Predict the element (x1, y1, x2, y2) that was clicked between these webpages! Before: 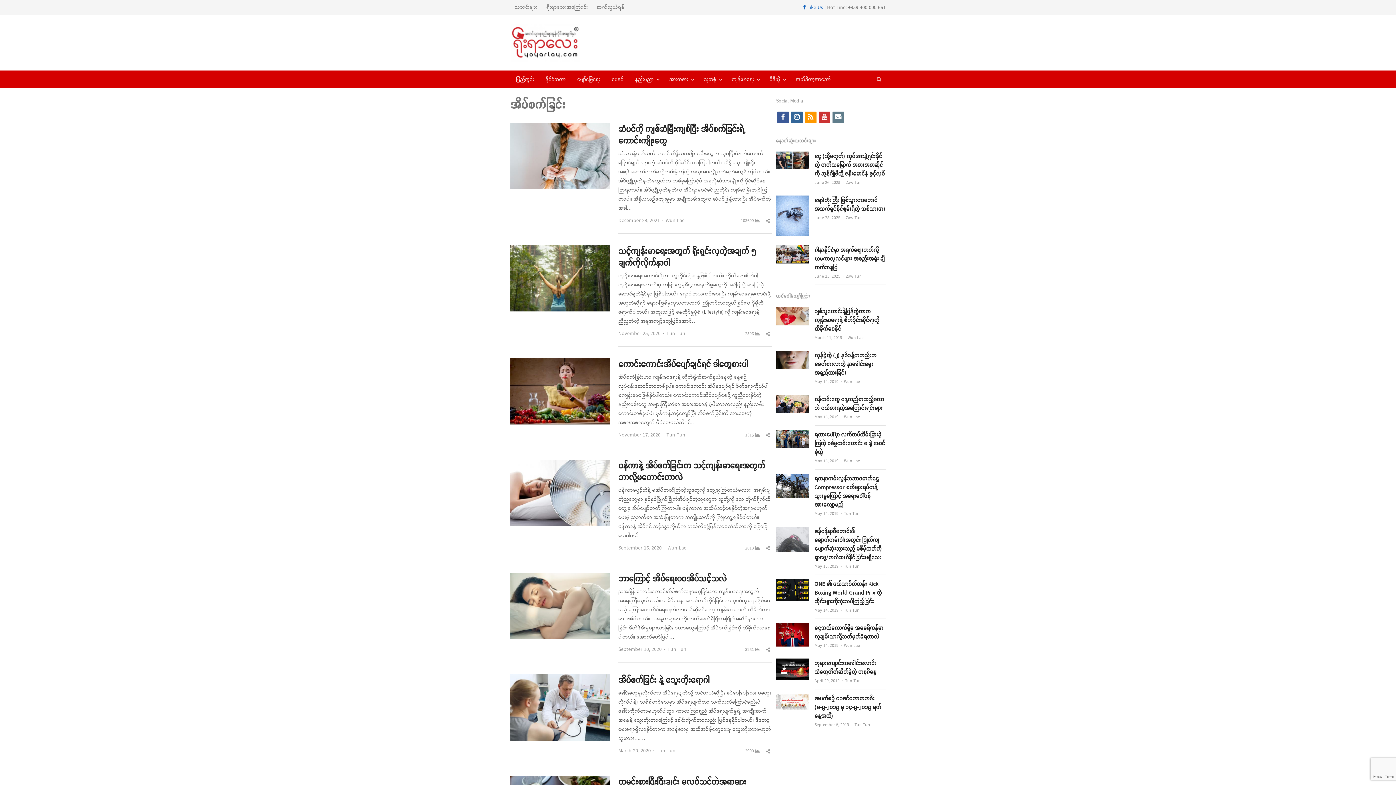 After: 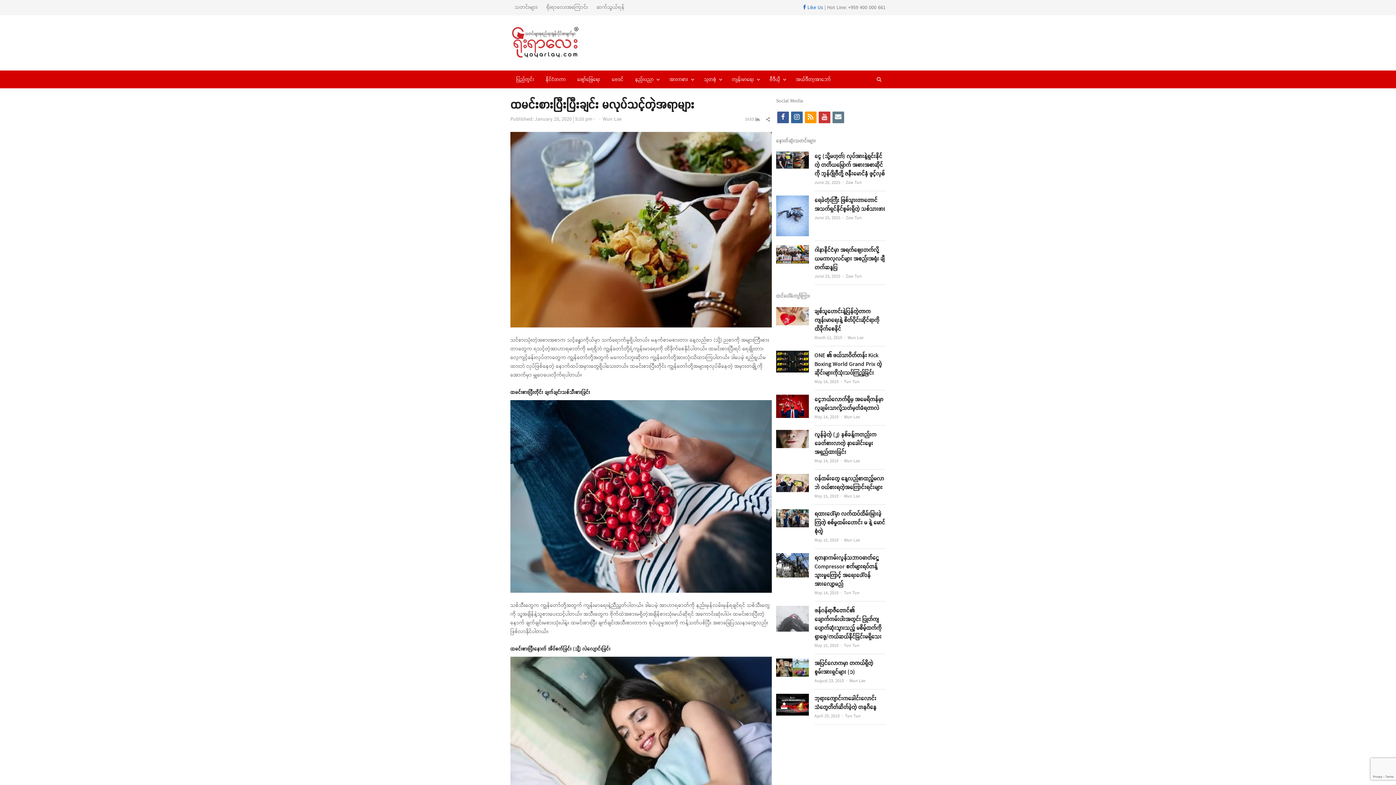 Action: bbox: (618, 776, 746, 787) label: ထမင်းစားပြီးပြီးချင်း မလုပ်သင့်တဲ့အရာများ